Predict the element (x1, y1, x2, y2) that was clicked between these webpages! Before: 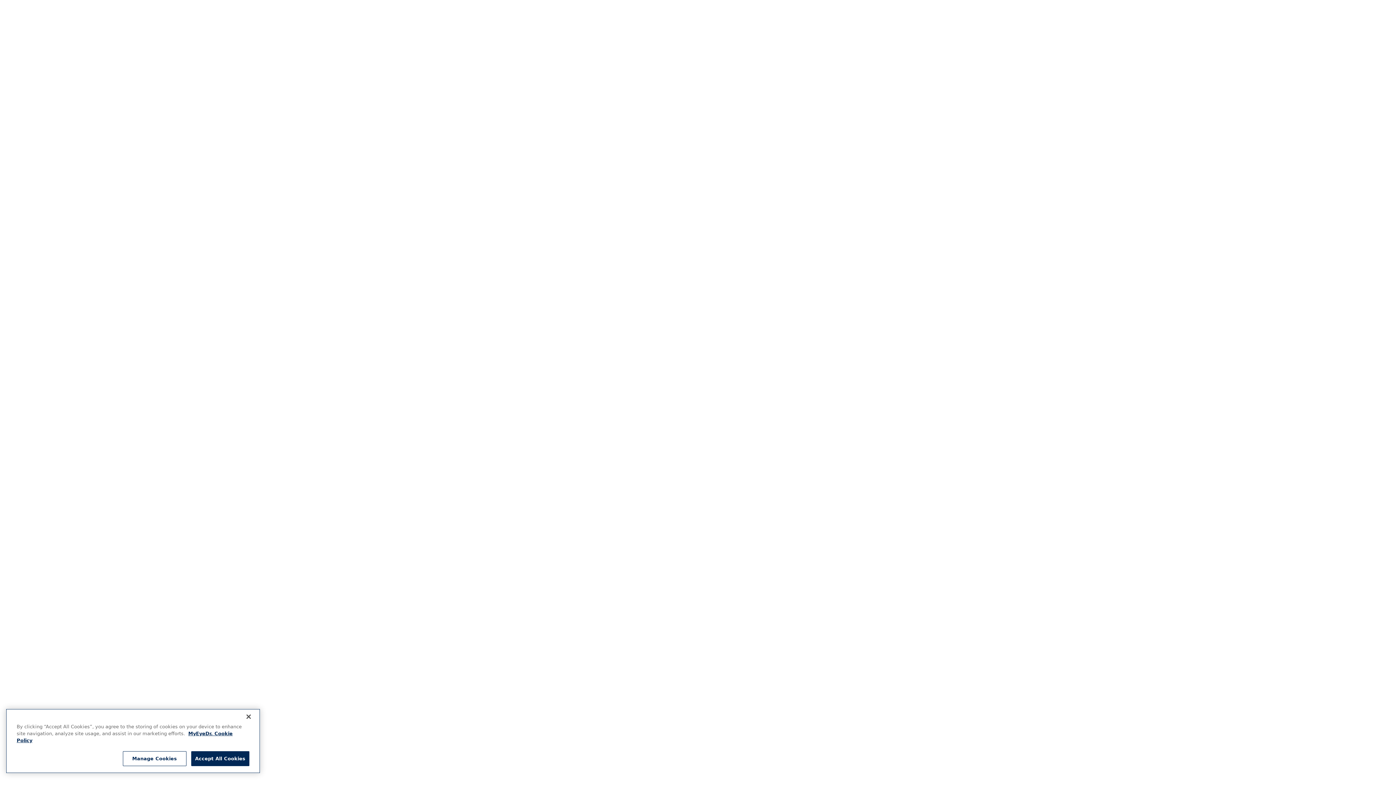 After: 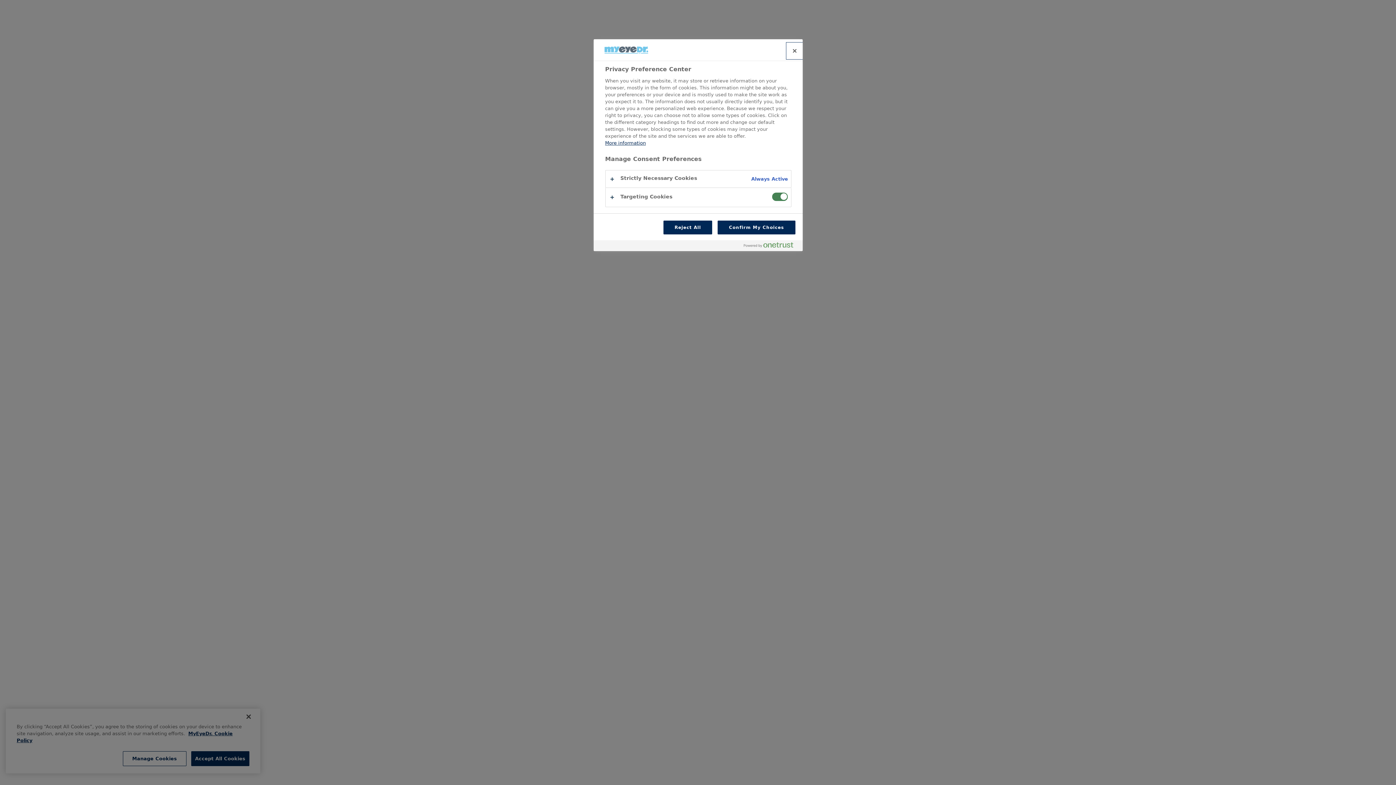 Action: bbox: (122, 751, 186, 766) label: Manage Cookies